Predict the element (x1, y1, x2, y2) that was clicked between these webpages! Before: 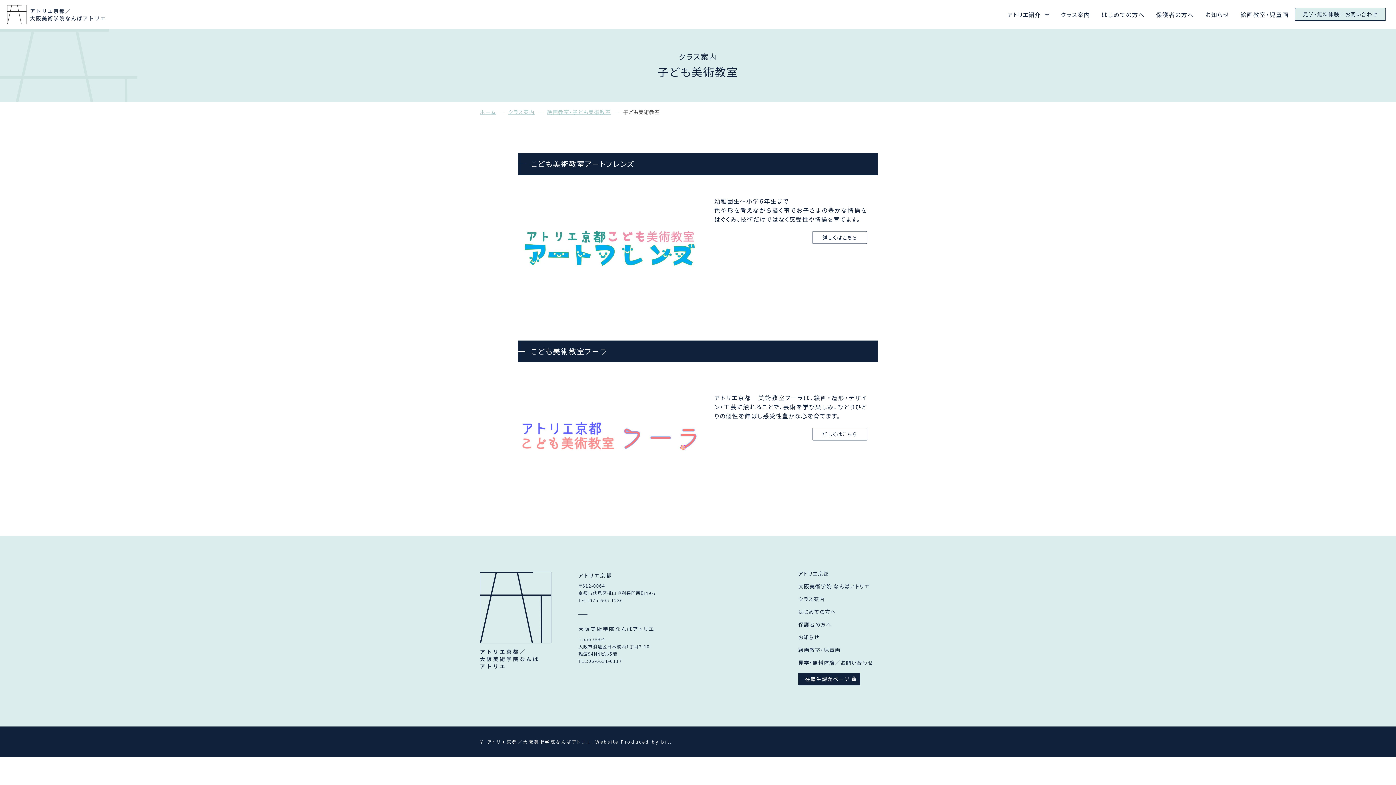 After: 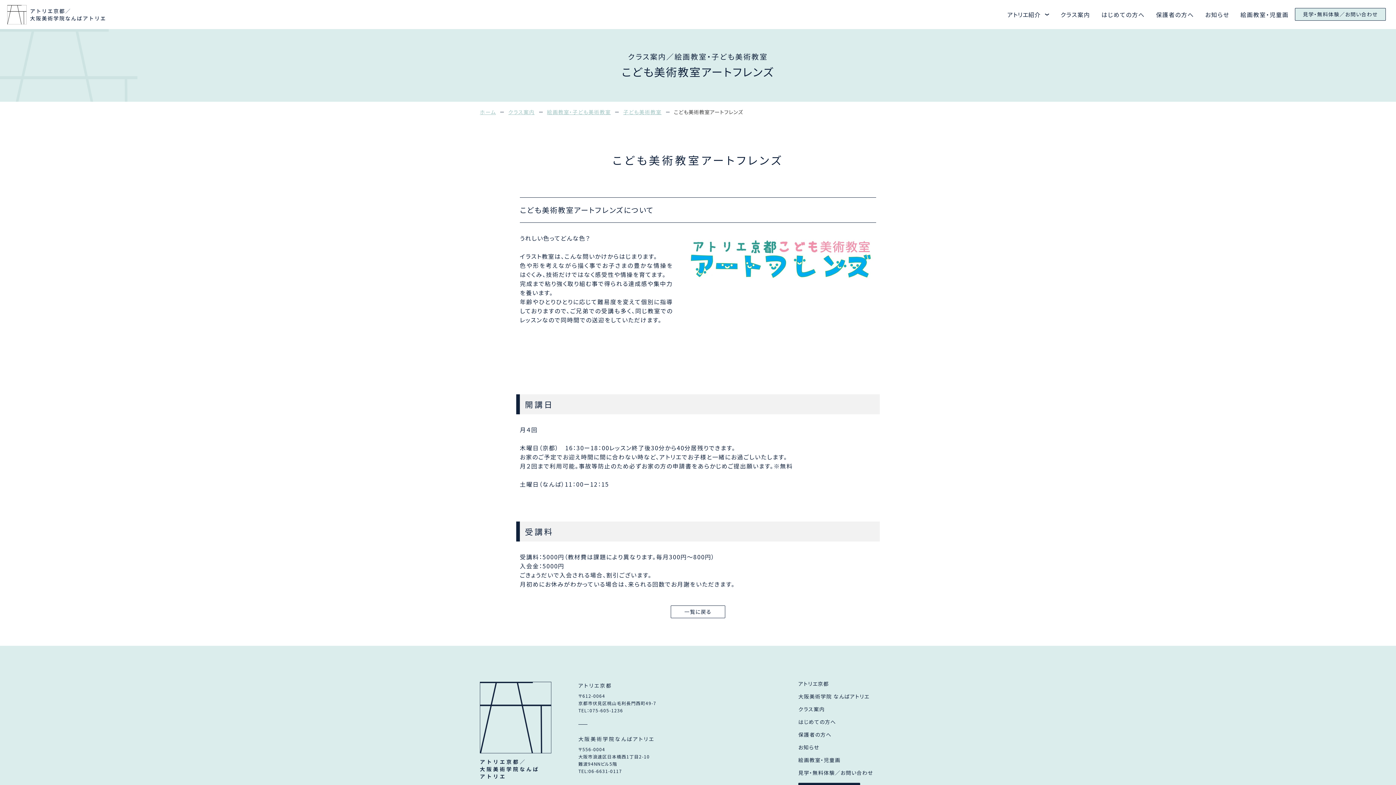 Action: label: 詳しくはこちら bbox: (812, 231, 867, 244)